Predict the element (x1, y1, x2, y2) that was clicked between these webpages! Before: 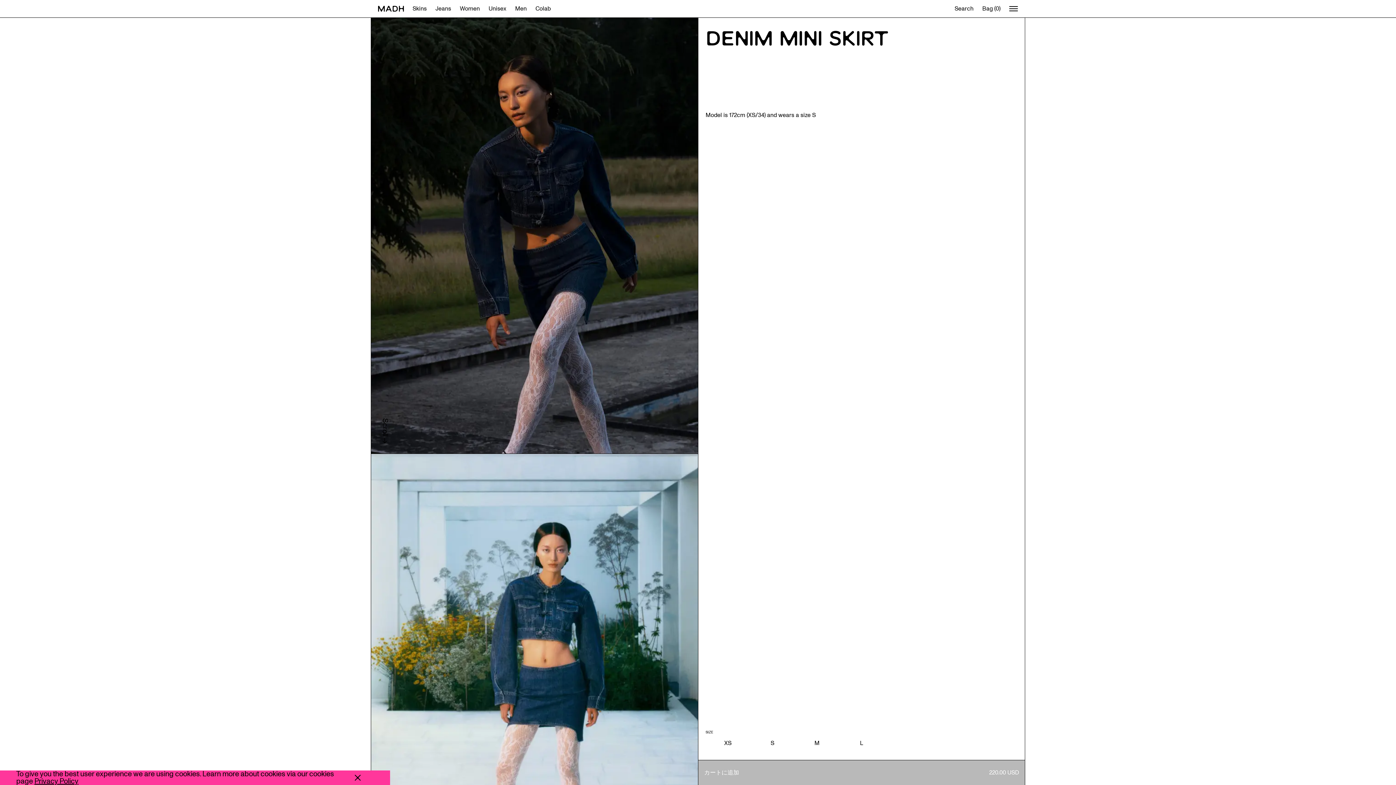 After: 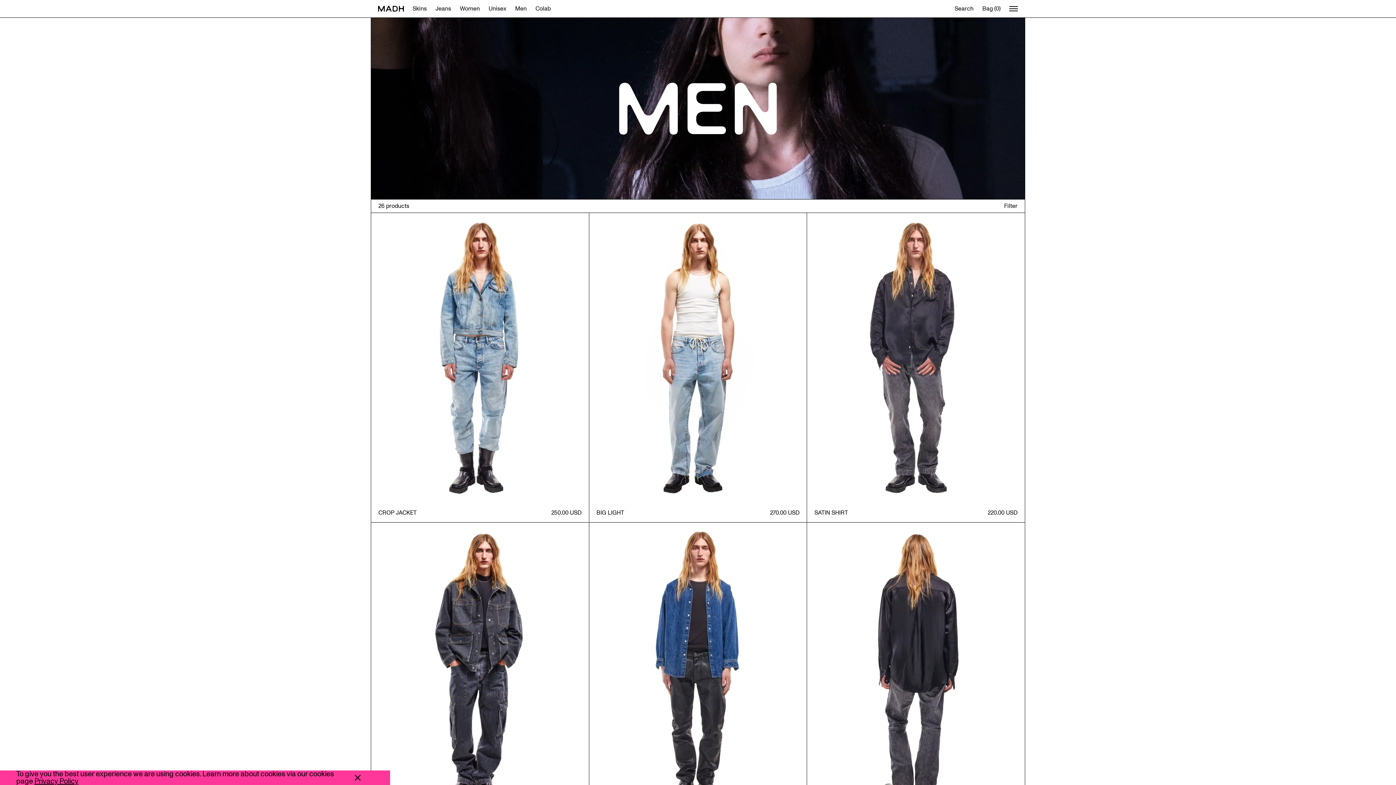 Action: bbox: (515, 5, 526, 12) label: Men